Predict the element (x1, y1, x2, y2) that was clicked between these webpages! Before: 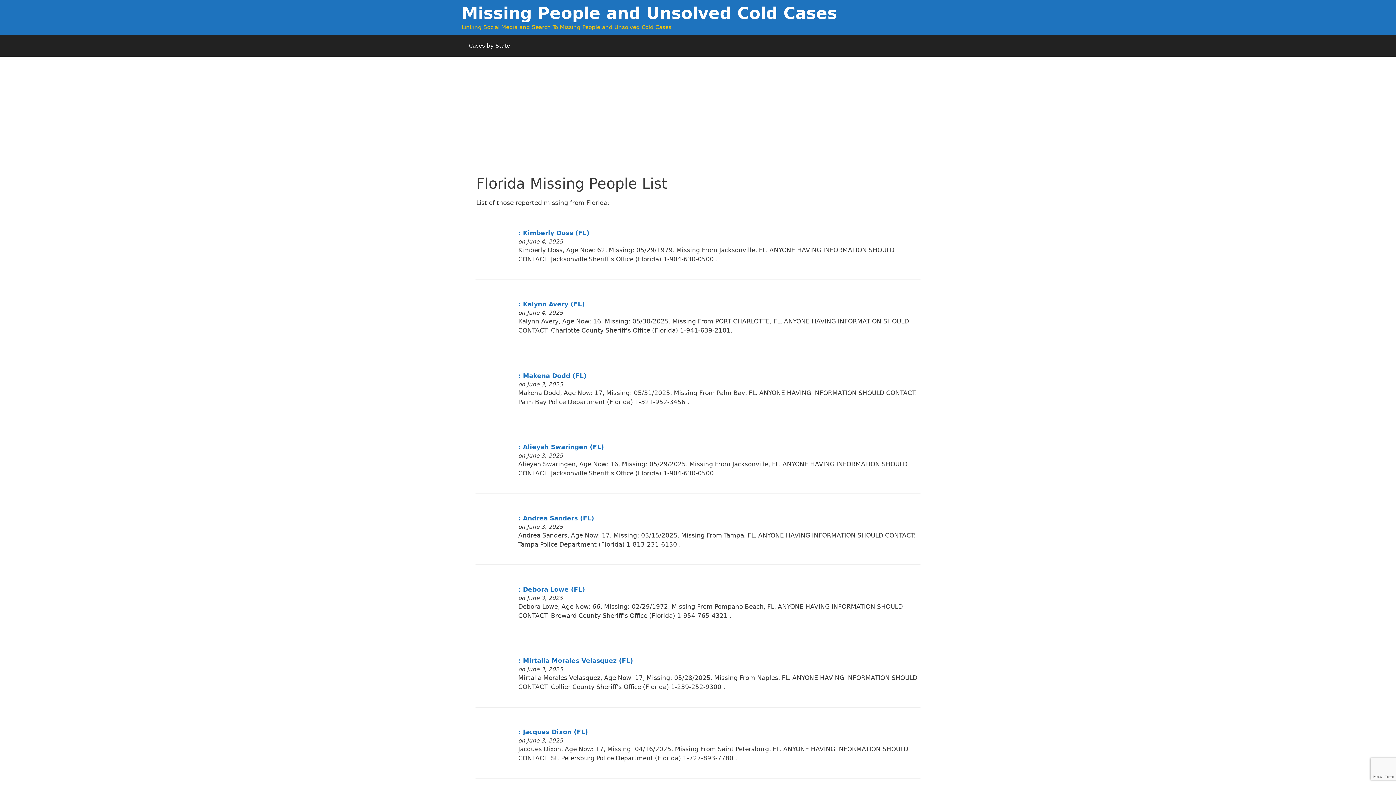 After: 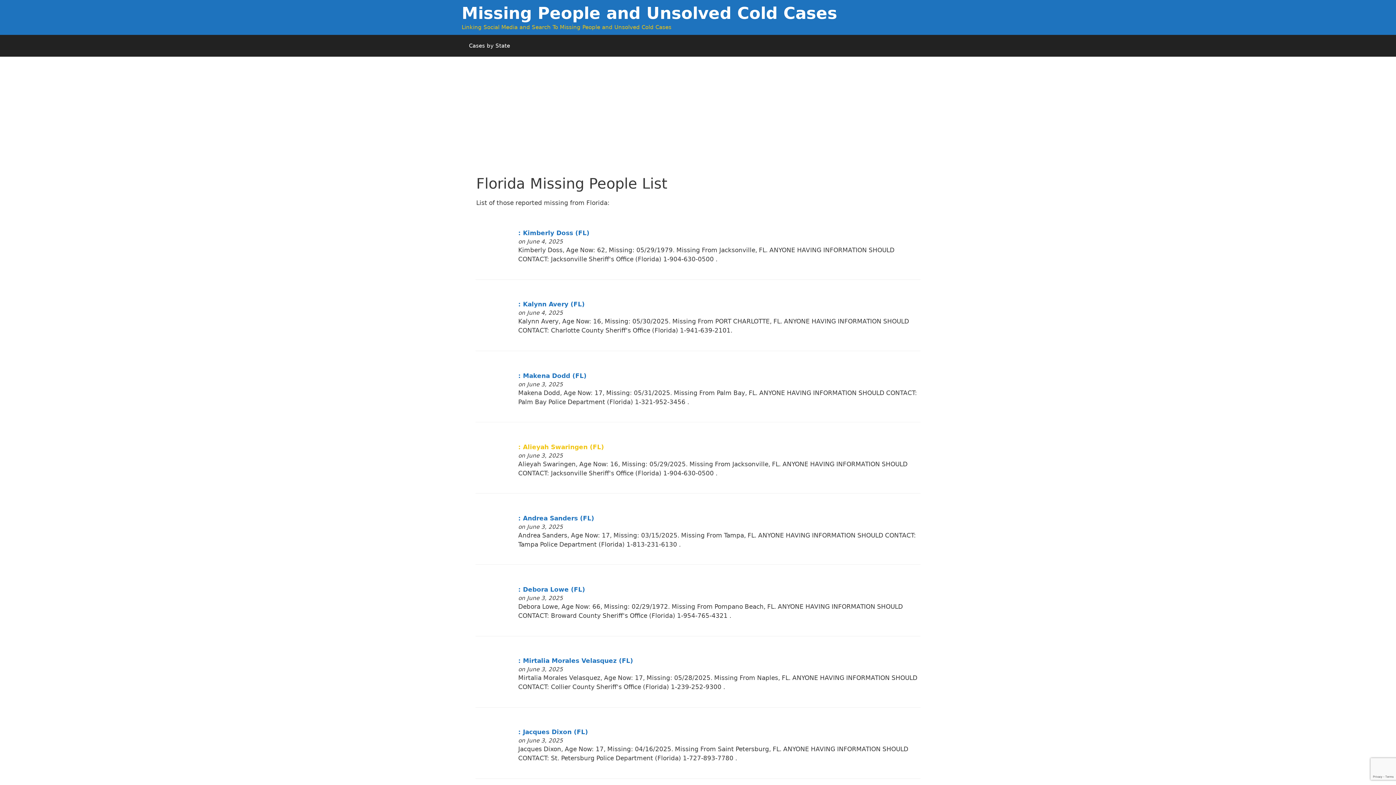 Action: bbox: (518, 443, 604, 450) label: : Alieyah Swaringen (FL)